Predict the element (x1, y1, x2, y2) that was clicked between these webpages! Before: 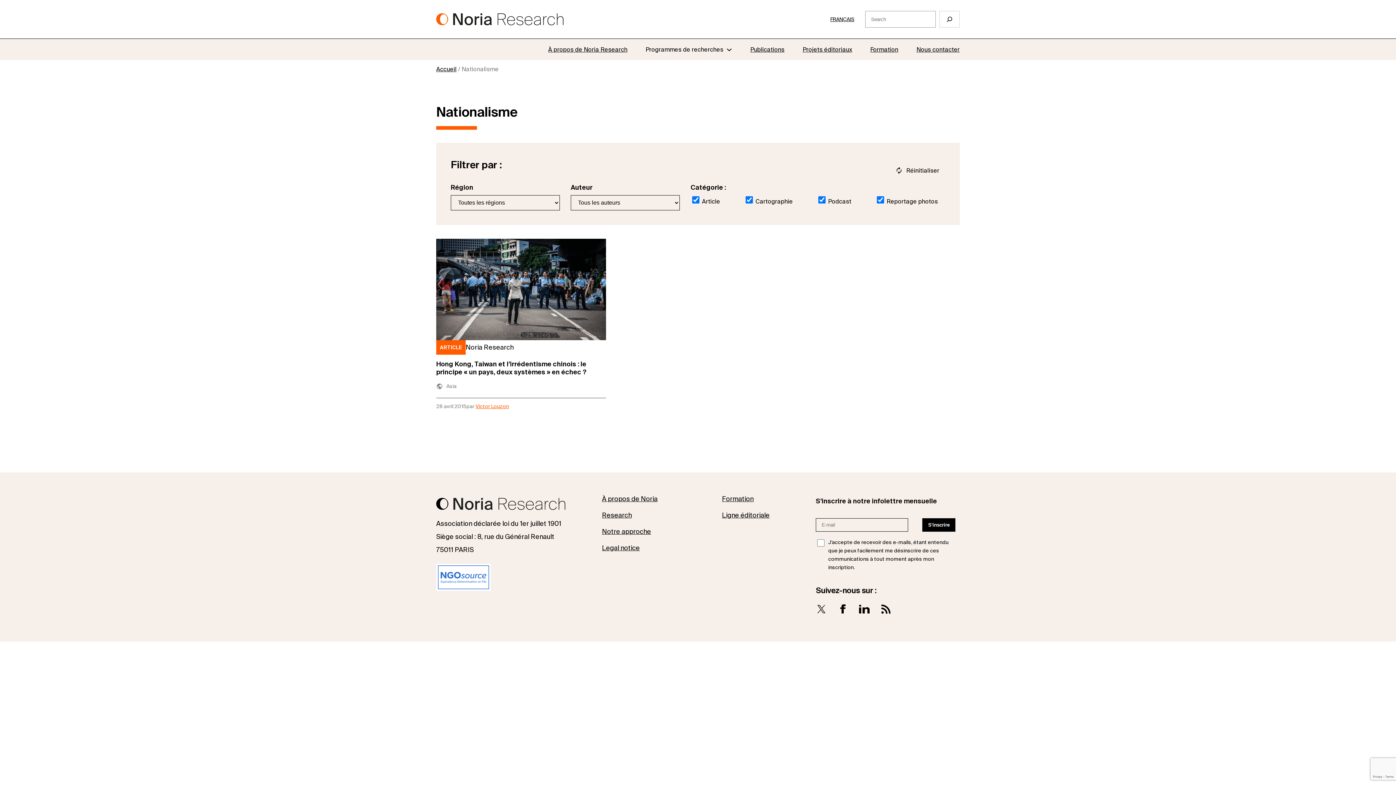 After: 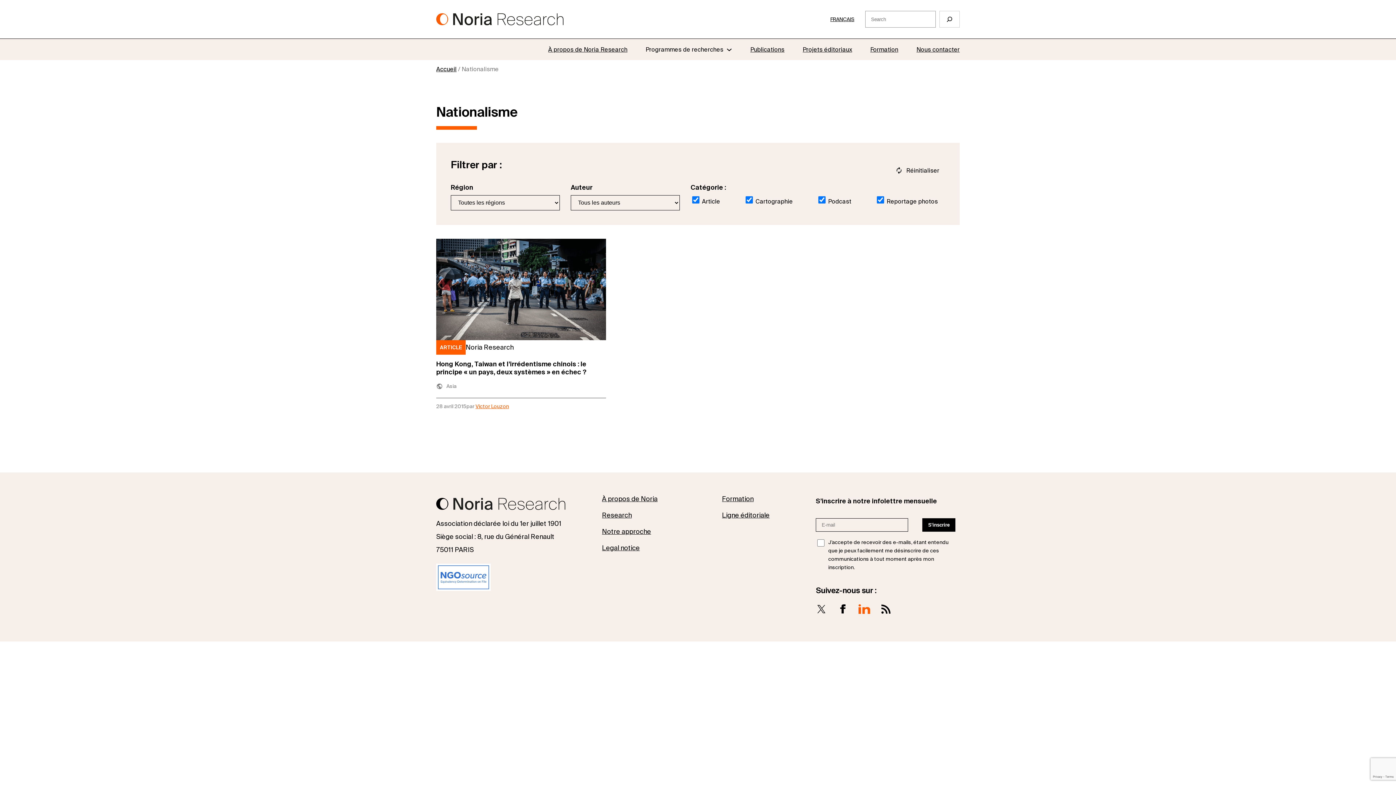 Action: label: LinkedIn bbox: (859, 604, 869, 613)